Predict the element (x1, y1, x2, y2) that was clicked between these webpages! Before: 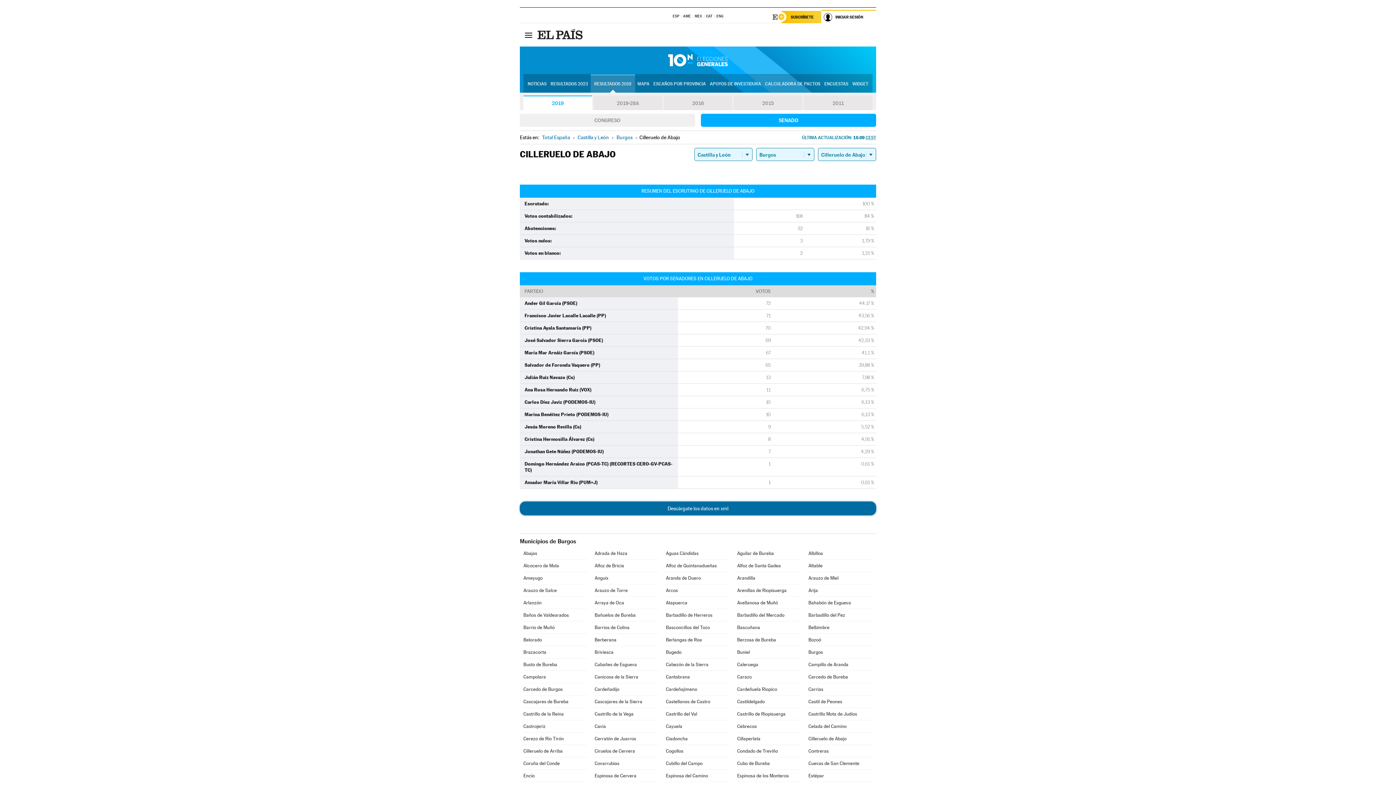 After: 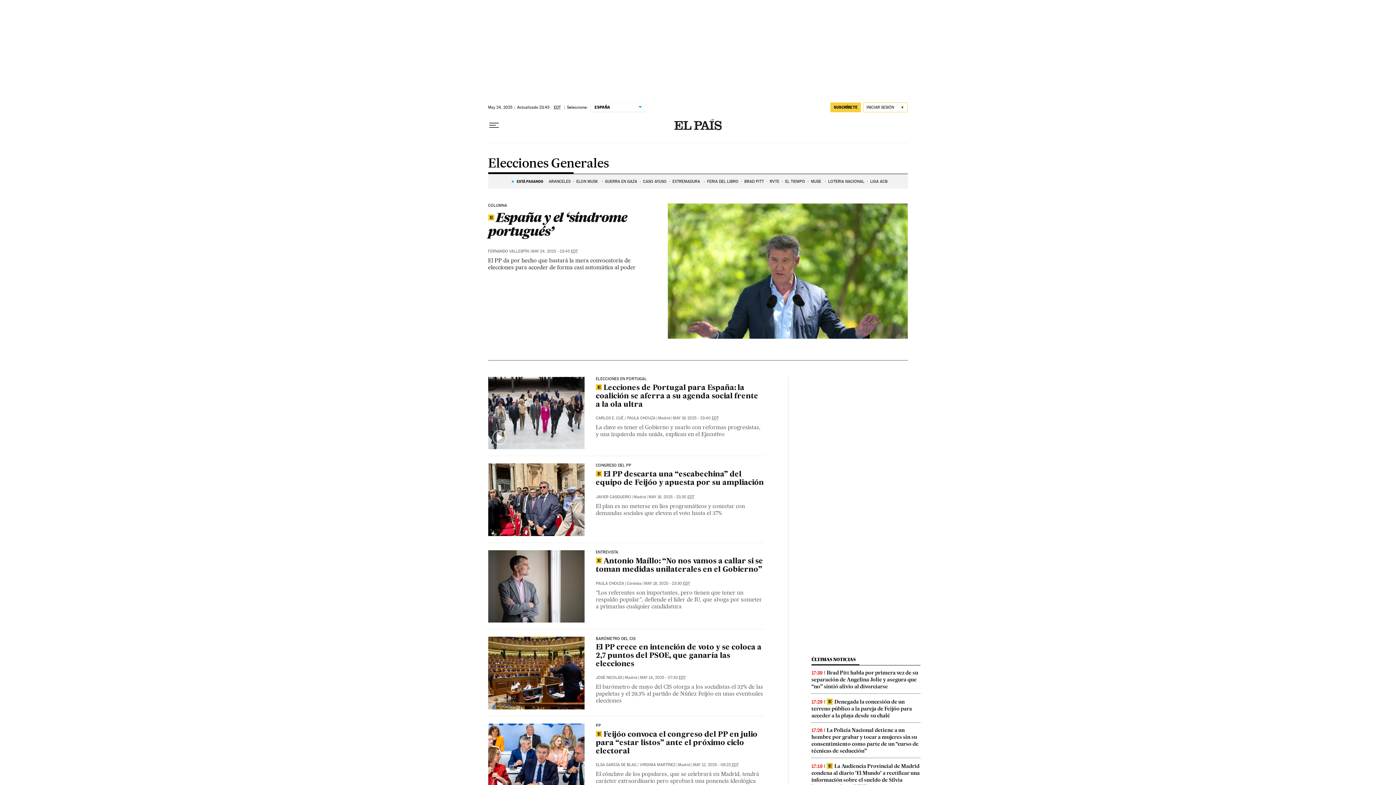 Action: label: NOTICIAS bbox: (526, 75, 548, 92)